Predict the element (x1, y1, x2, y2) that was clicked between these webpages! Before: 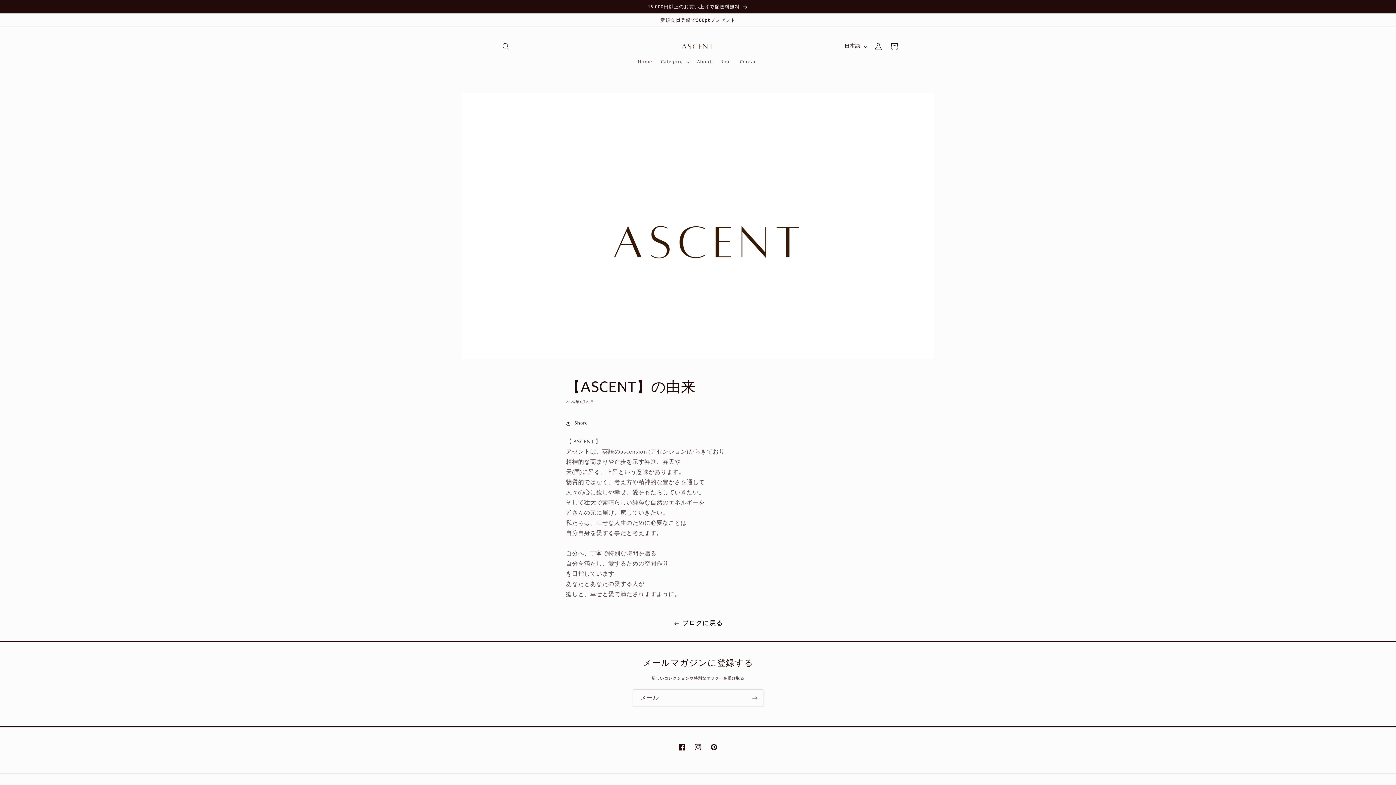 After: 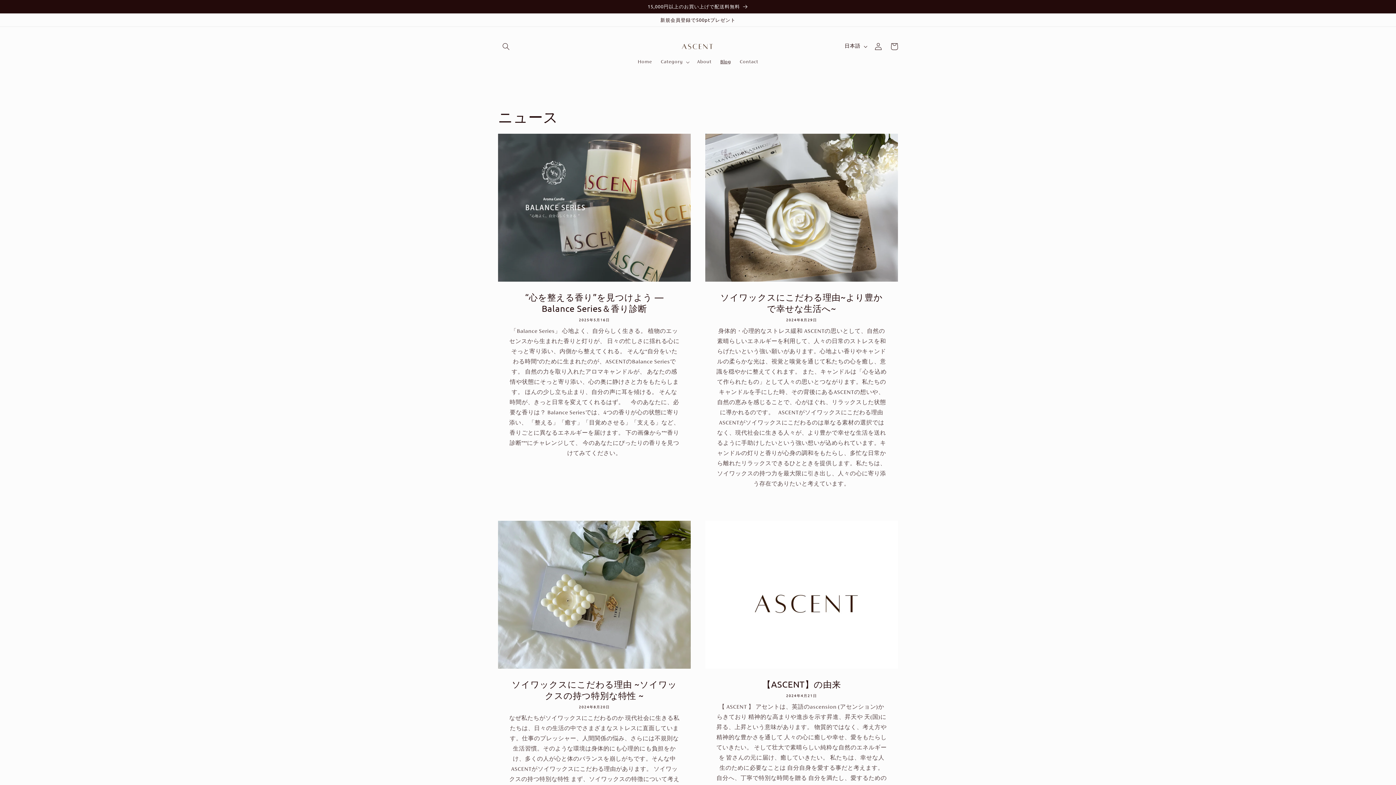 Action: label: ブログに戻る bbox: (0, 618, 1396, 629)